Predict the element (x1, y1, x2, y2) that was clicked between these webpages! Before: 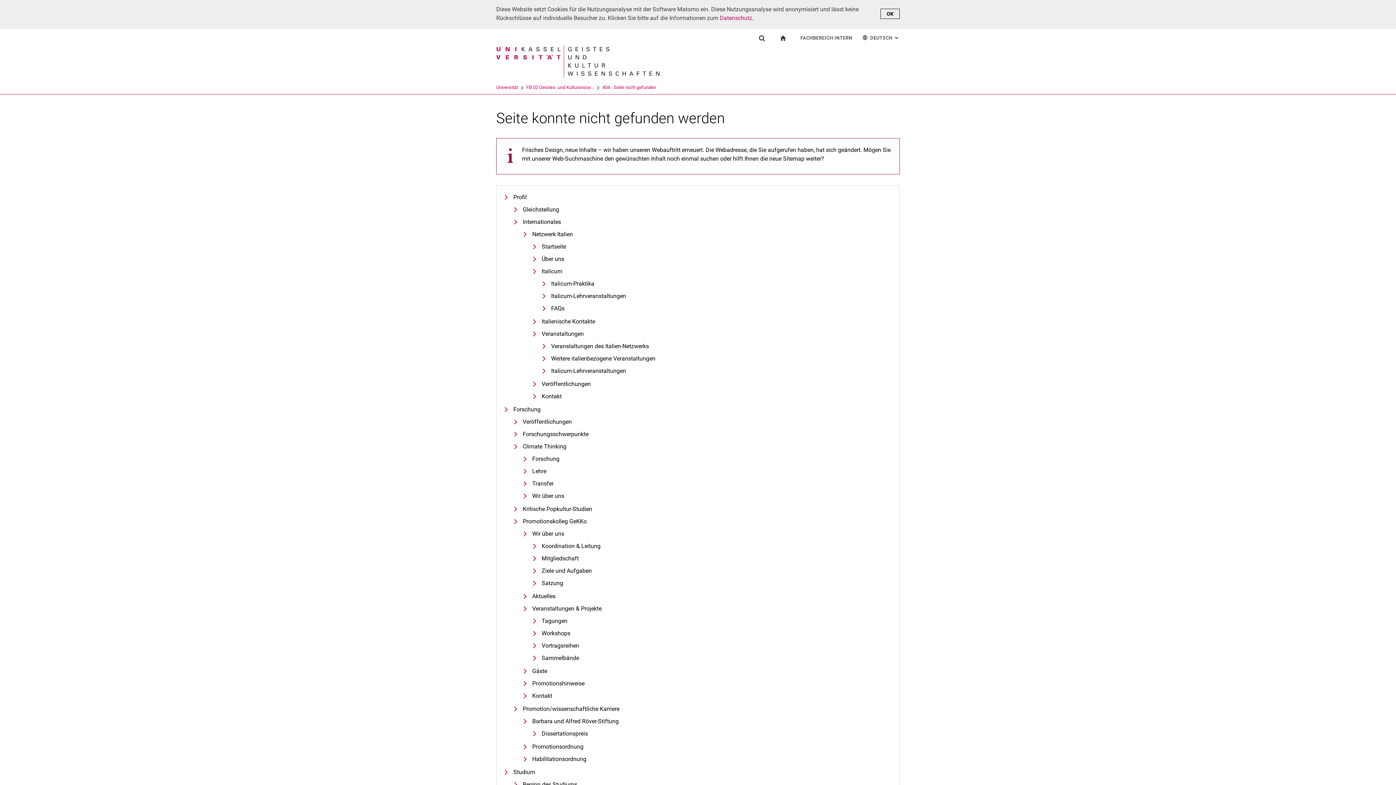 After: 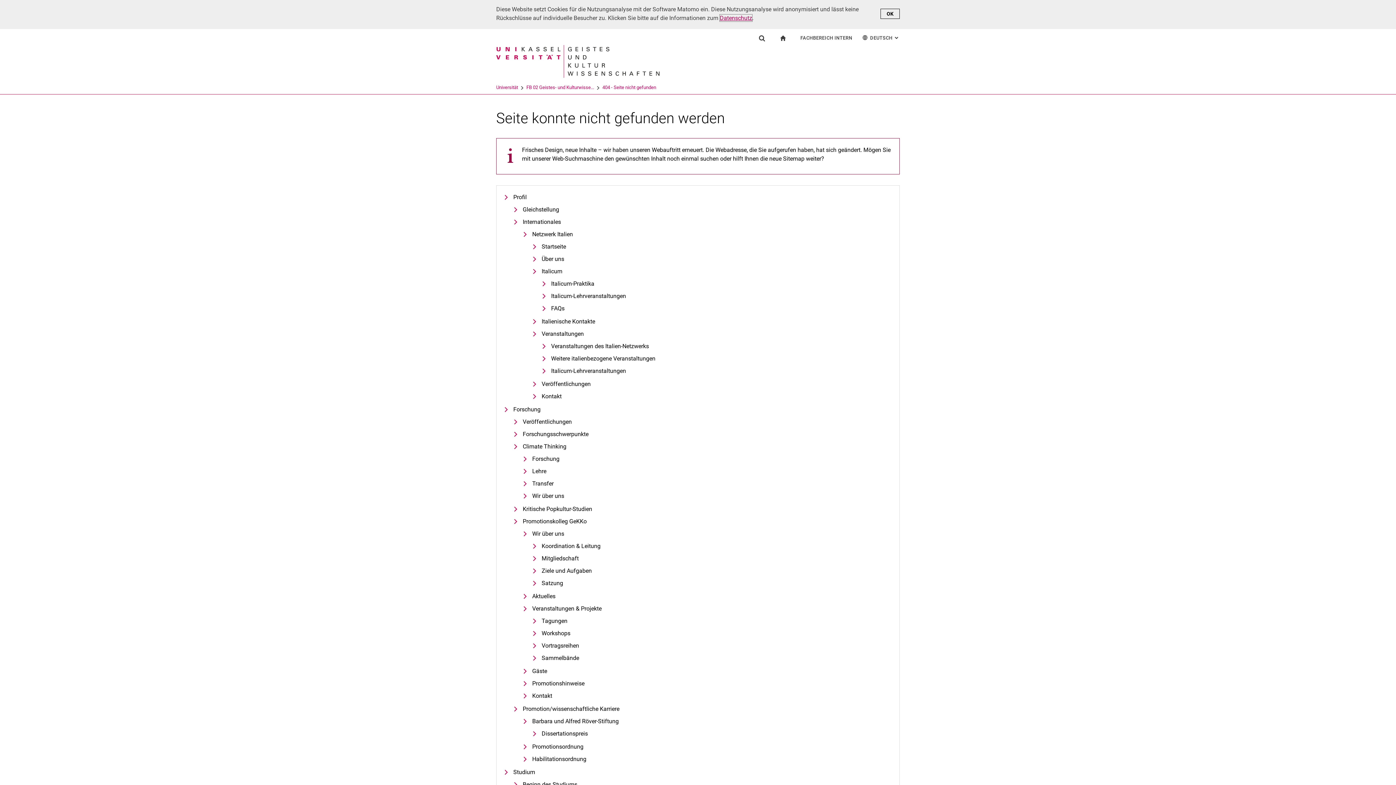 Action: label: Datenschutz bbox: (720, 14, 752, 21)